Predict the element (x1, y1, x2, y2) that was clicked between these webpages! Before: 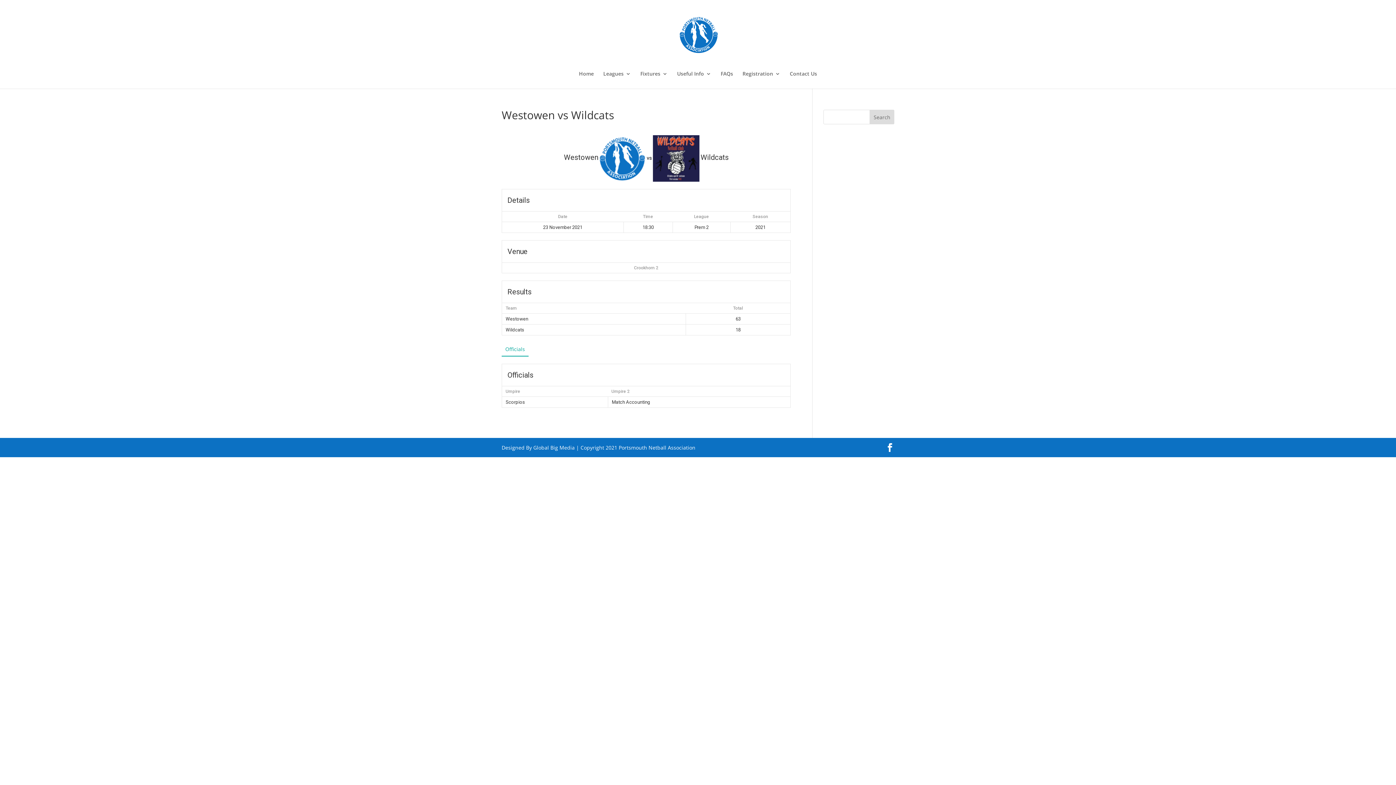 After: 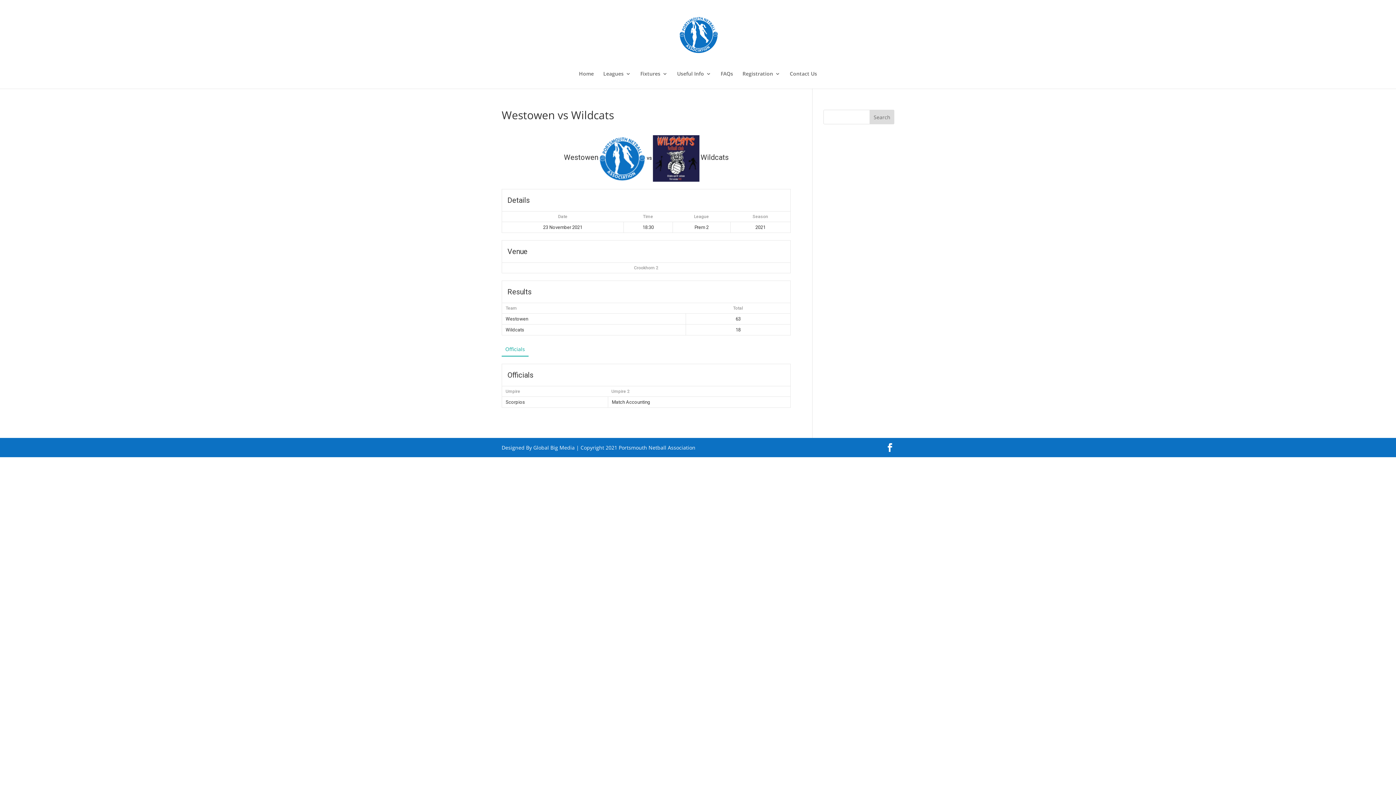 Action: label: Officials bbox: (501, 342, 528, 356)